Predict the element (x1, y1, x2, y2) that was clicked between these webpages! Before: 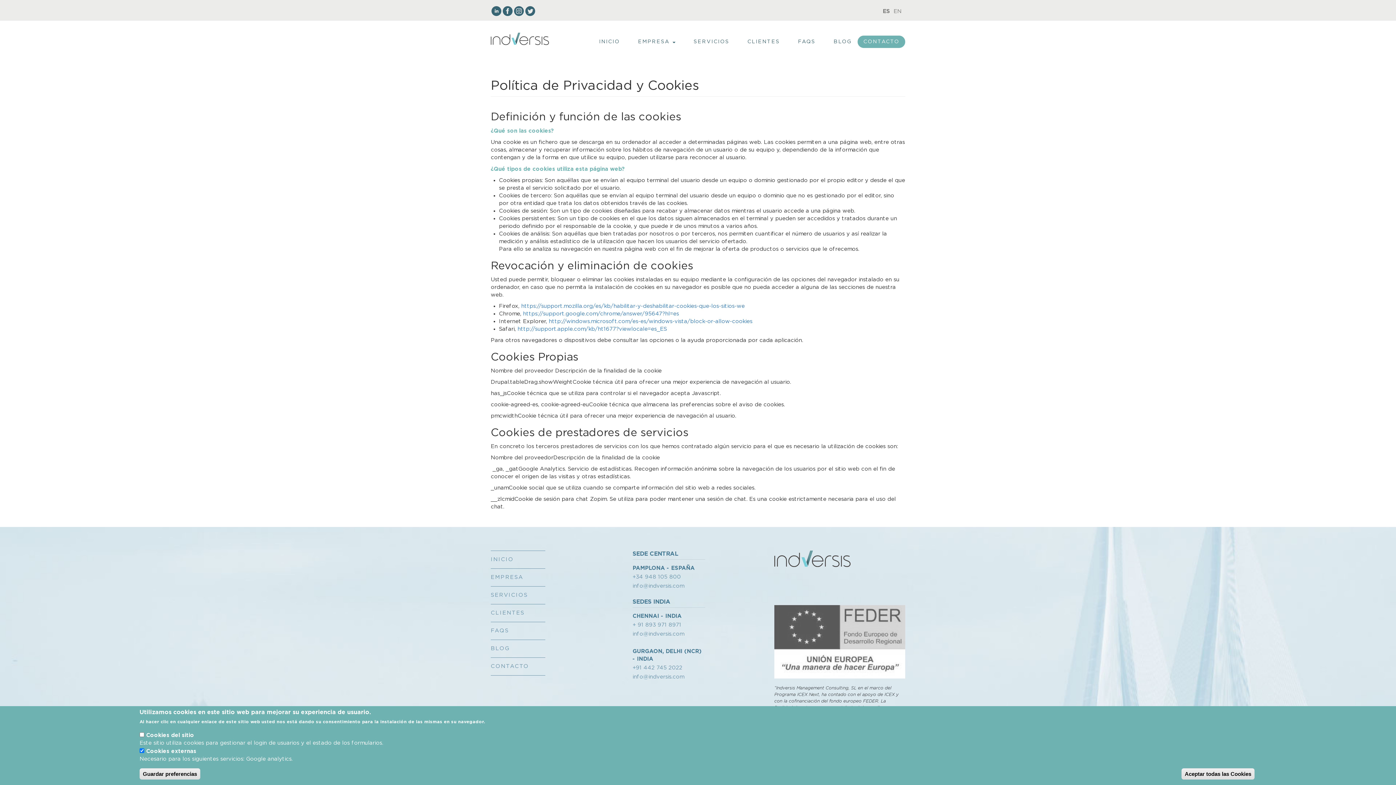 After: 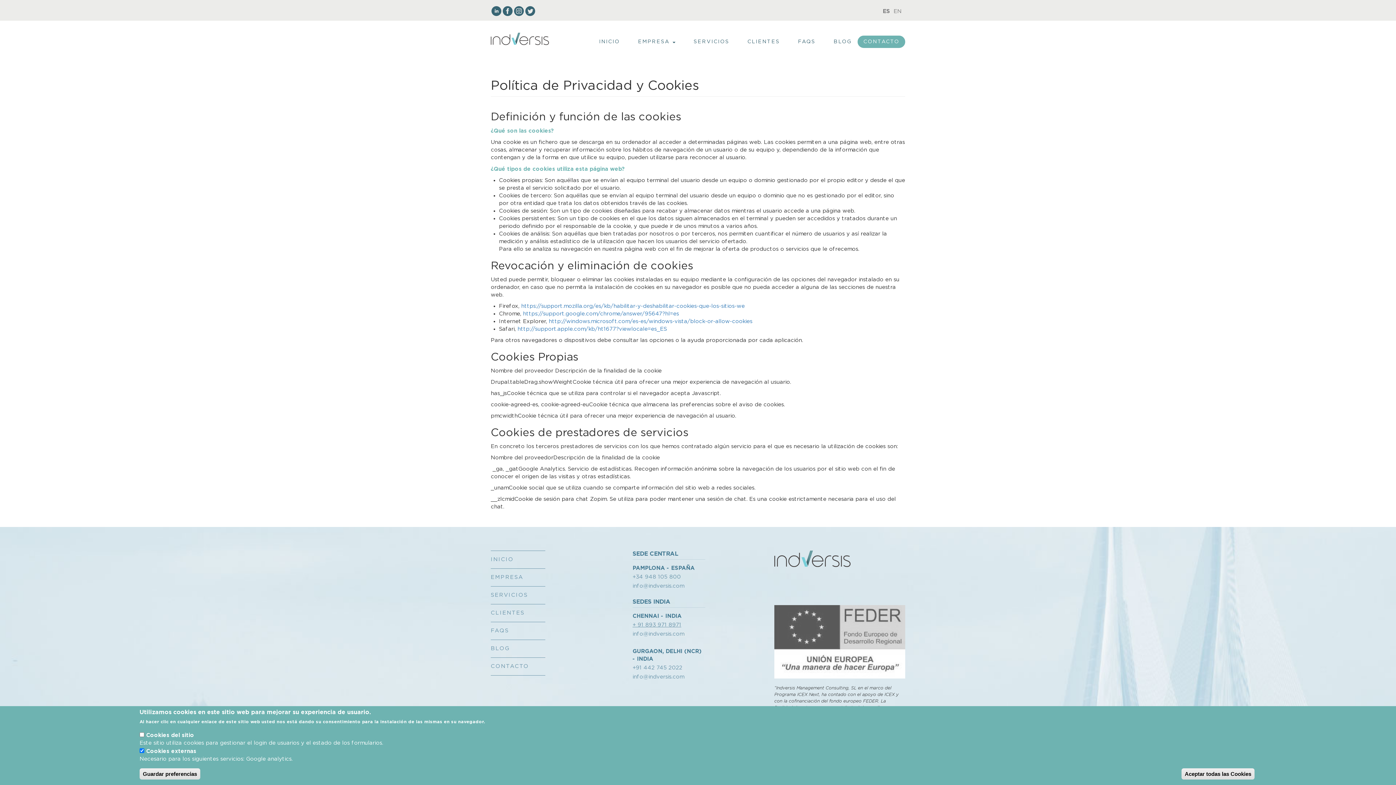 Action: bbox: (632, 622, 681, 628) label: + 91 893 971 8971